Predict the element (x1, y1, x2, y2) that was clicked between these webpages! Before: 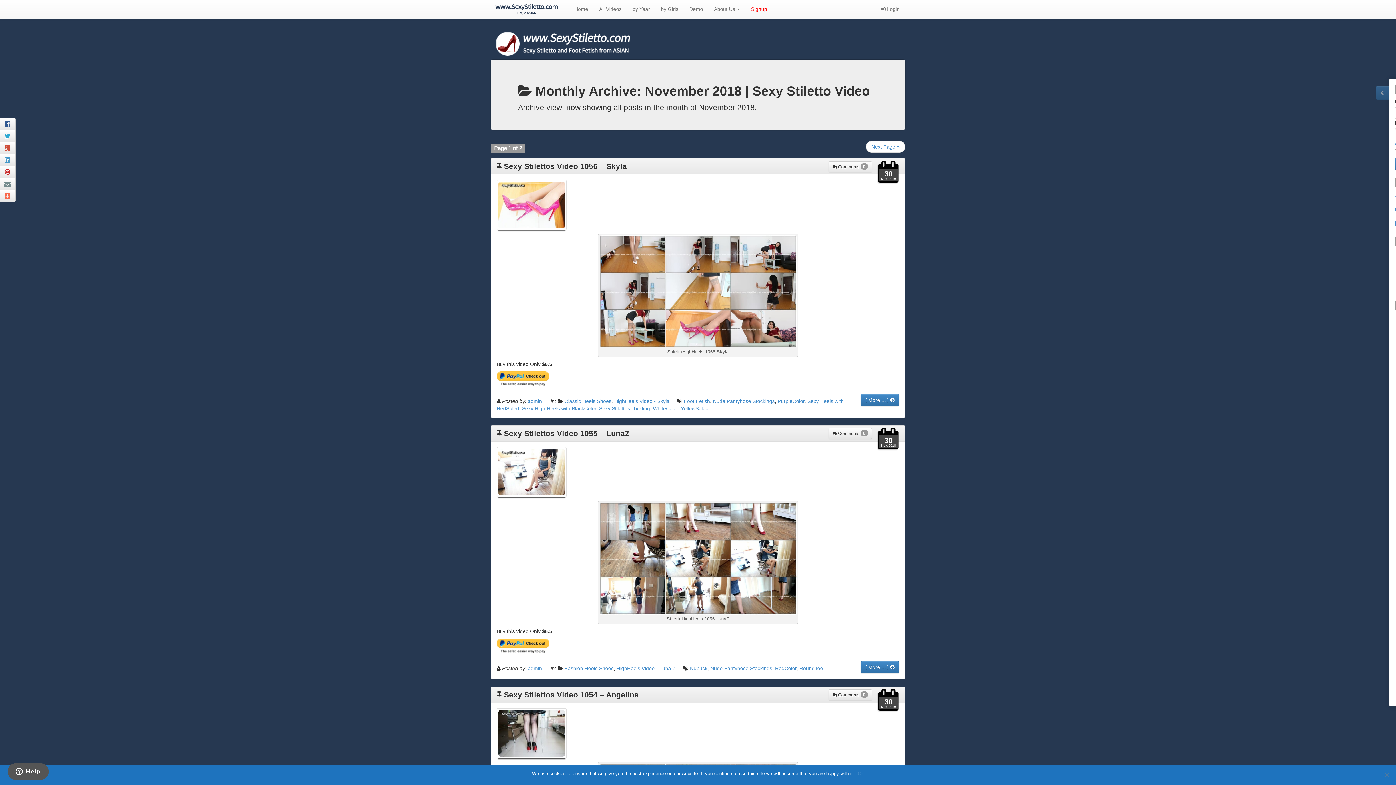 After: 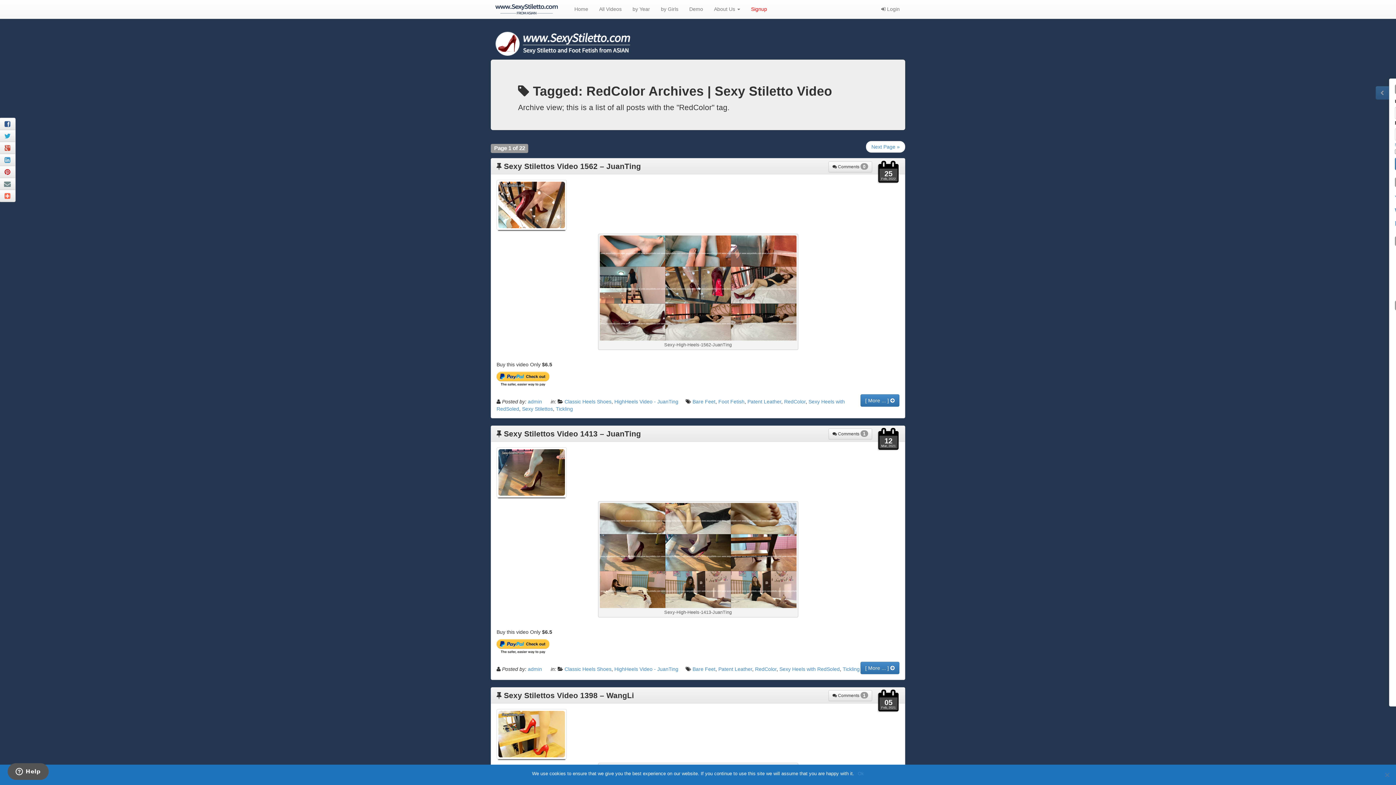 Action: bbox: (775, 665, 796, 671) label: RedColor